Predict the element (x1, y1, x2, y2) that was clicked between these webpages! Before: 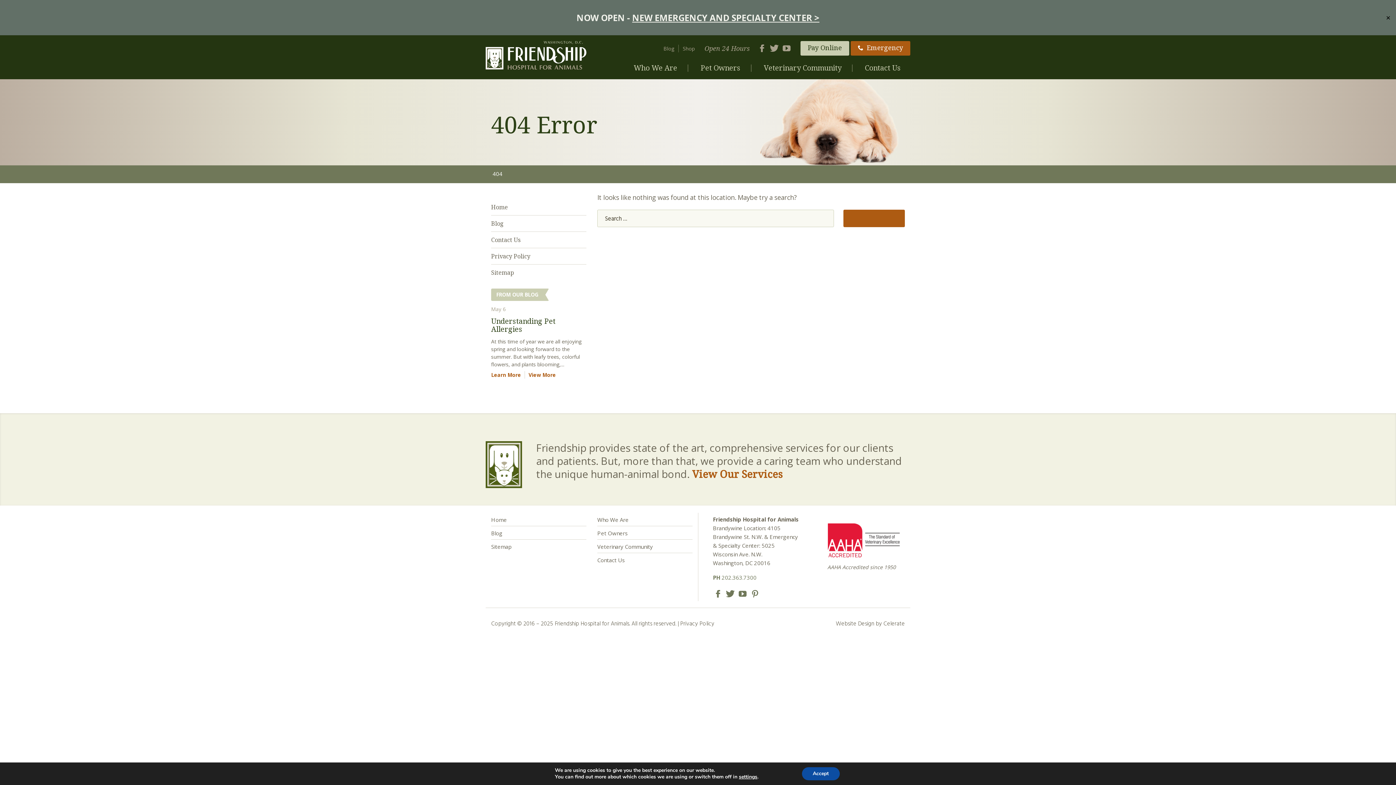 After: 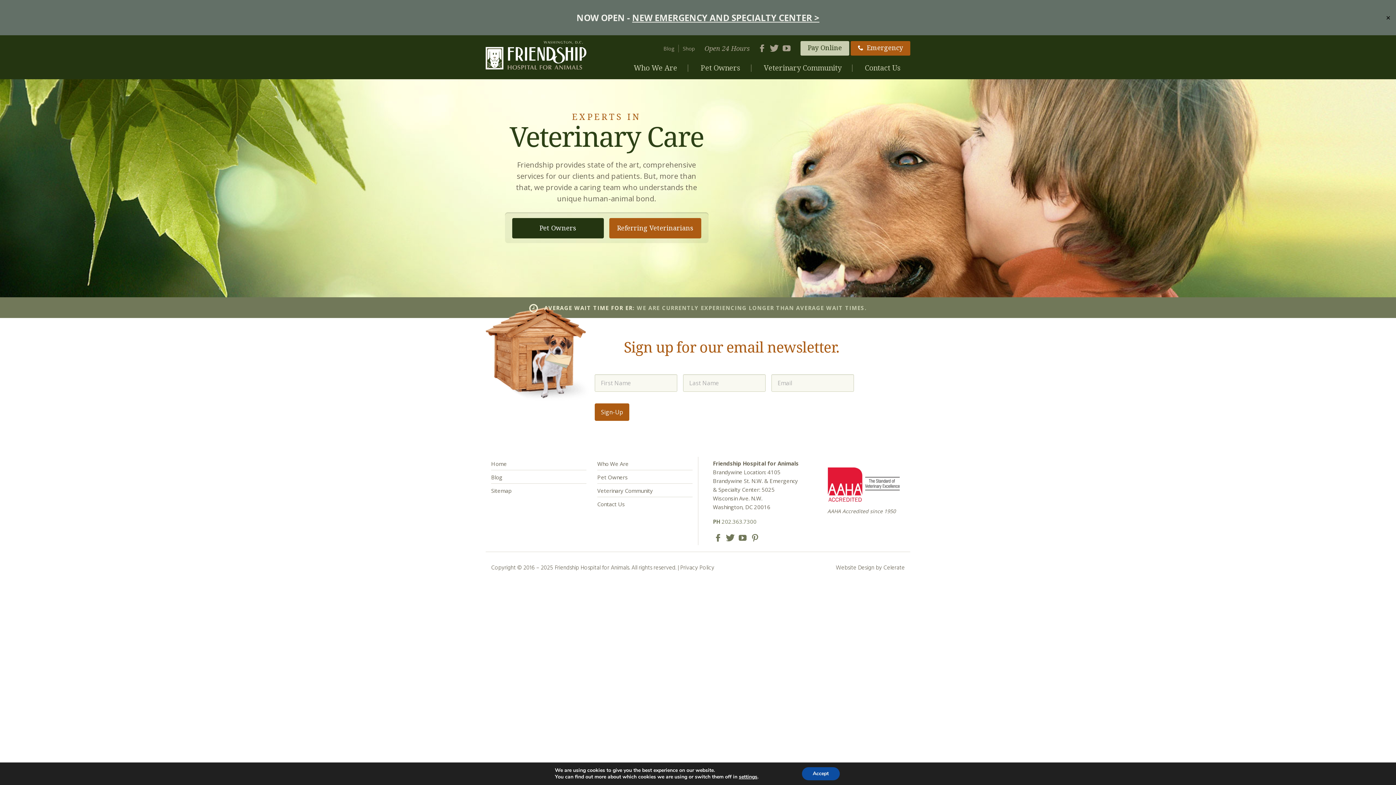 Action: bbox: (491, 516, 506, 523) label: Home